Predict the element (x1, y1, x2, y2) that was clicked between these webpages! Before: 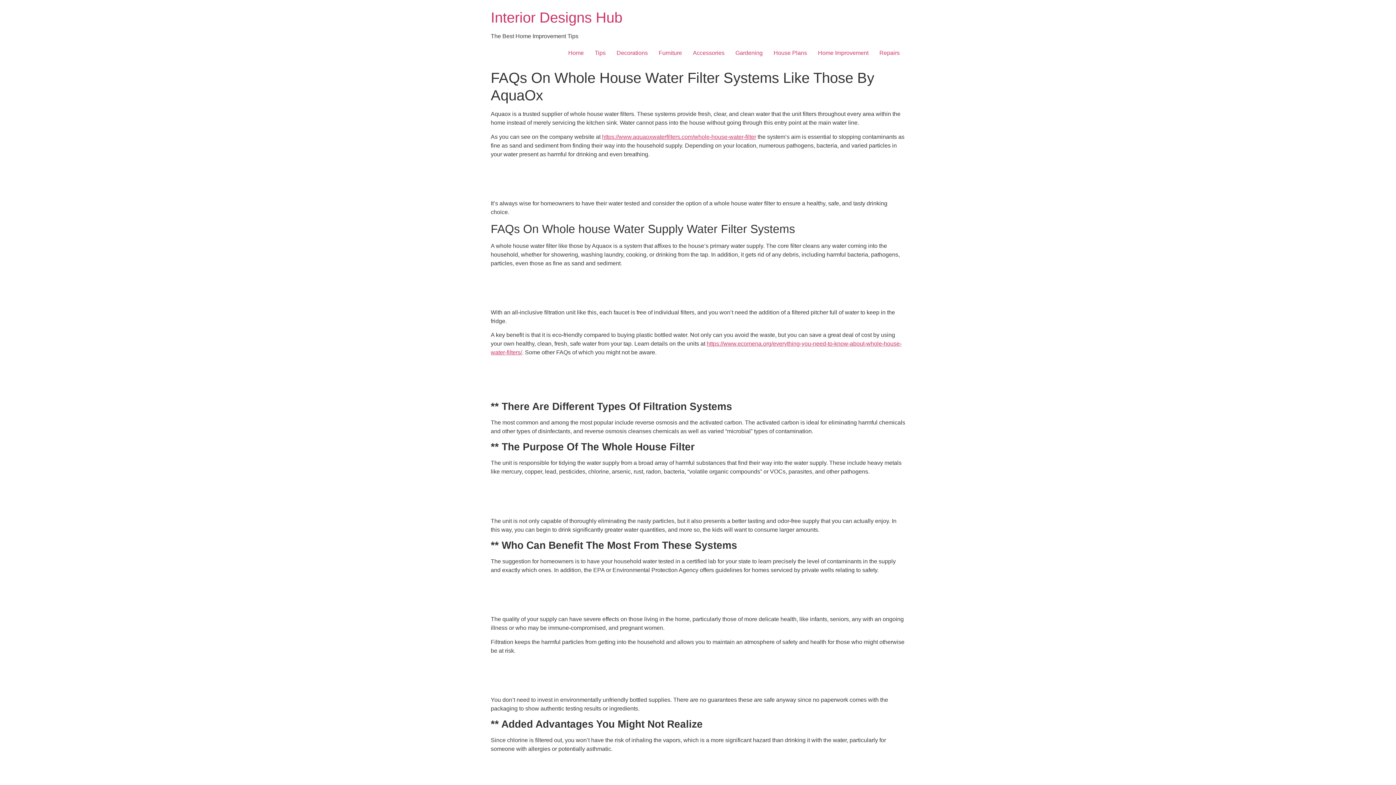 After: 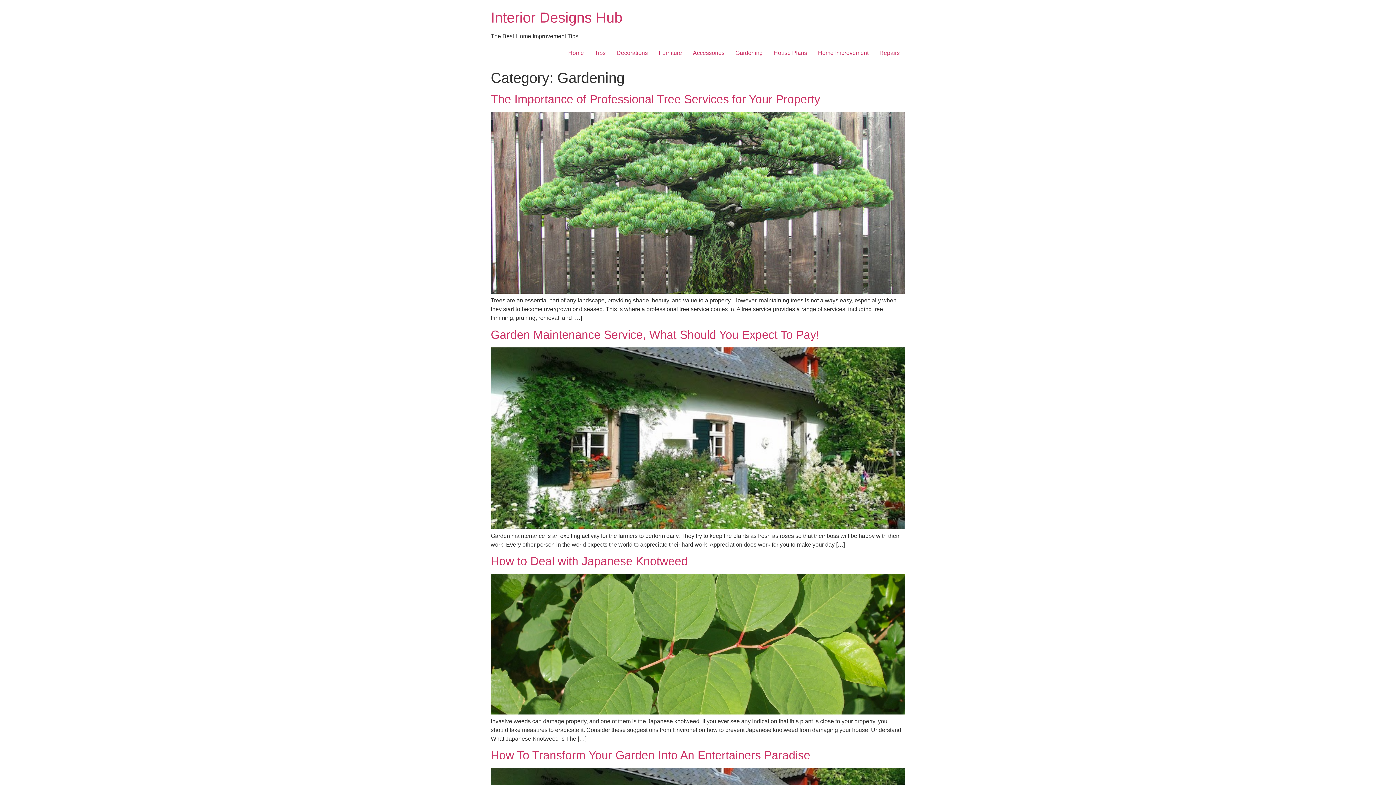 Action: label: Gardening bbox: (730, 45, 768, 60)